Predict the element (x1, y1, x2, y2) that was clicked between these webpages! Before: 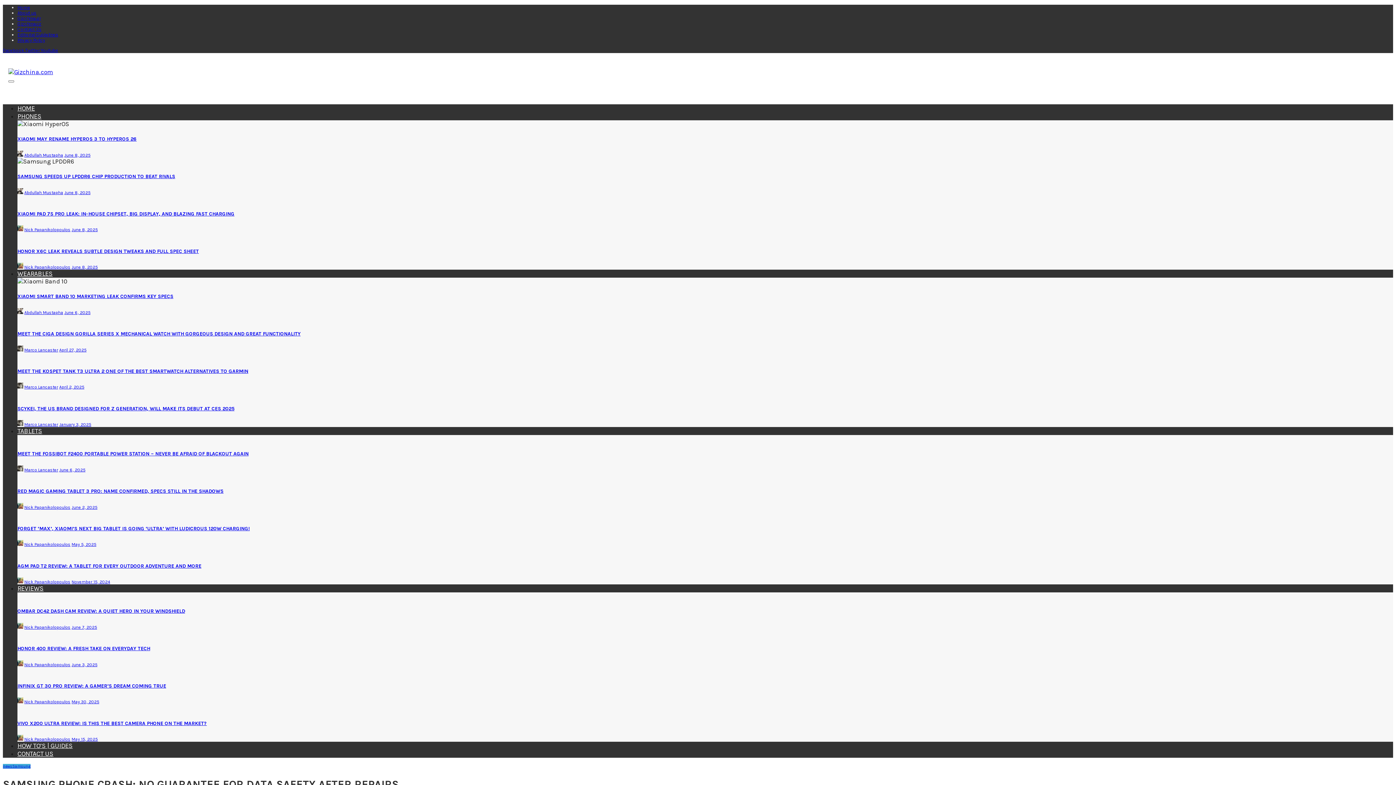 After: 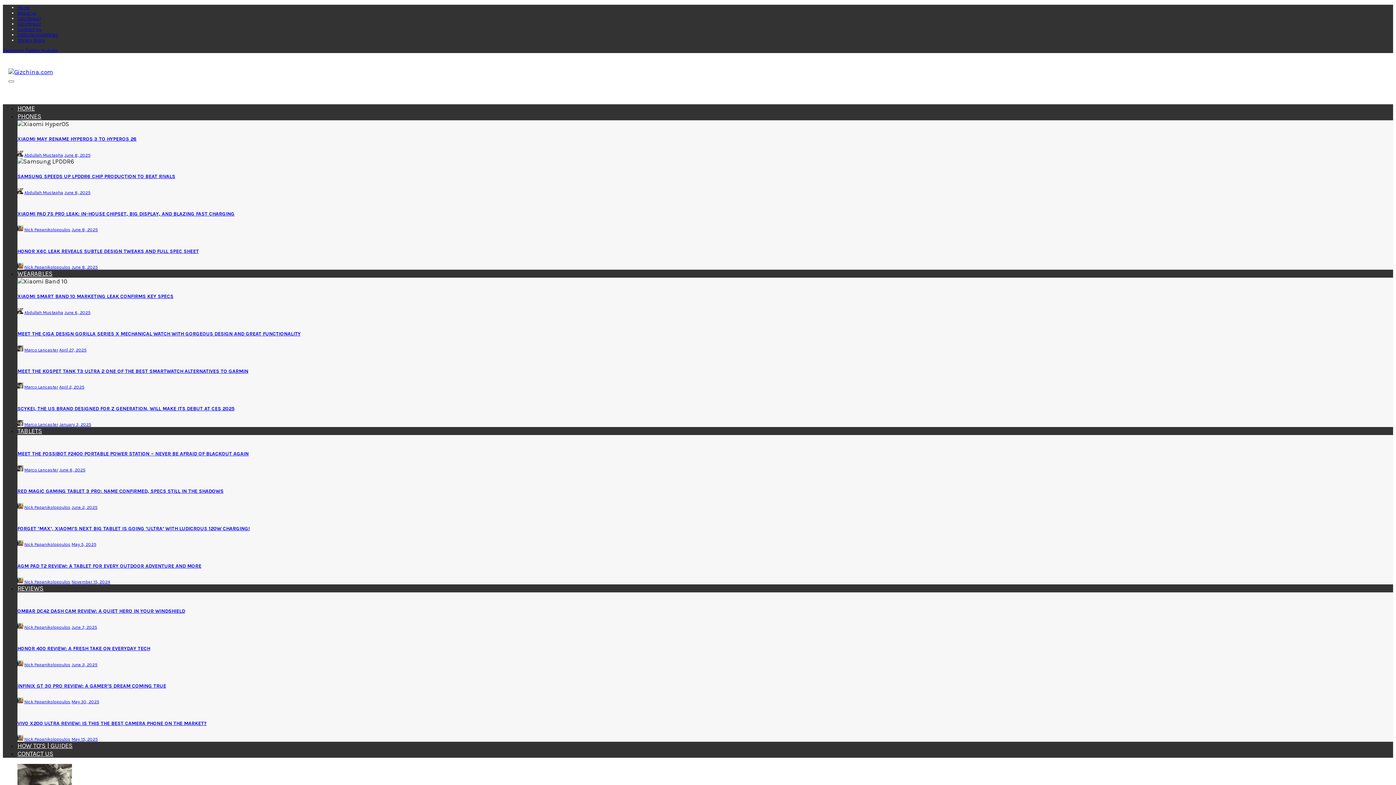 Action: label: Marco Lancaster bbox: (24, 422, 58, 427)